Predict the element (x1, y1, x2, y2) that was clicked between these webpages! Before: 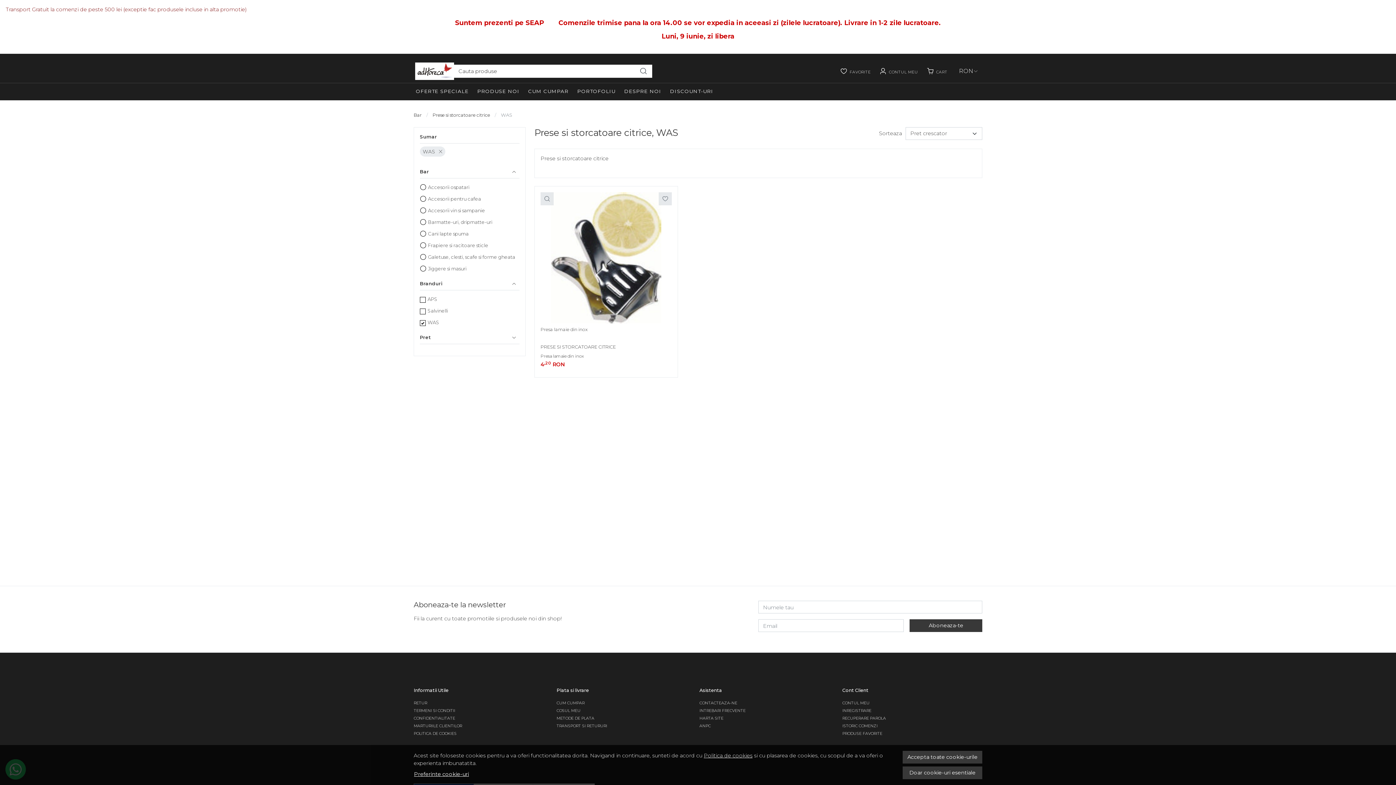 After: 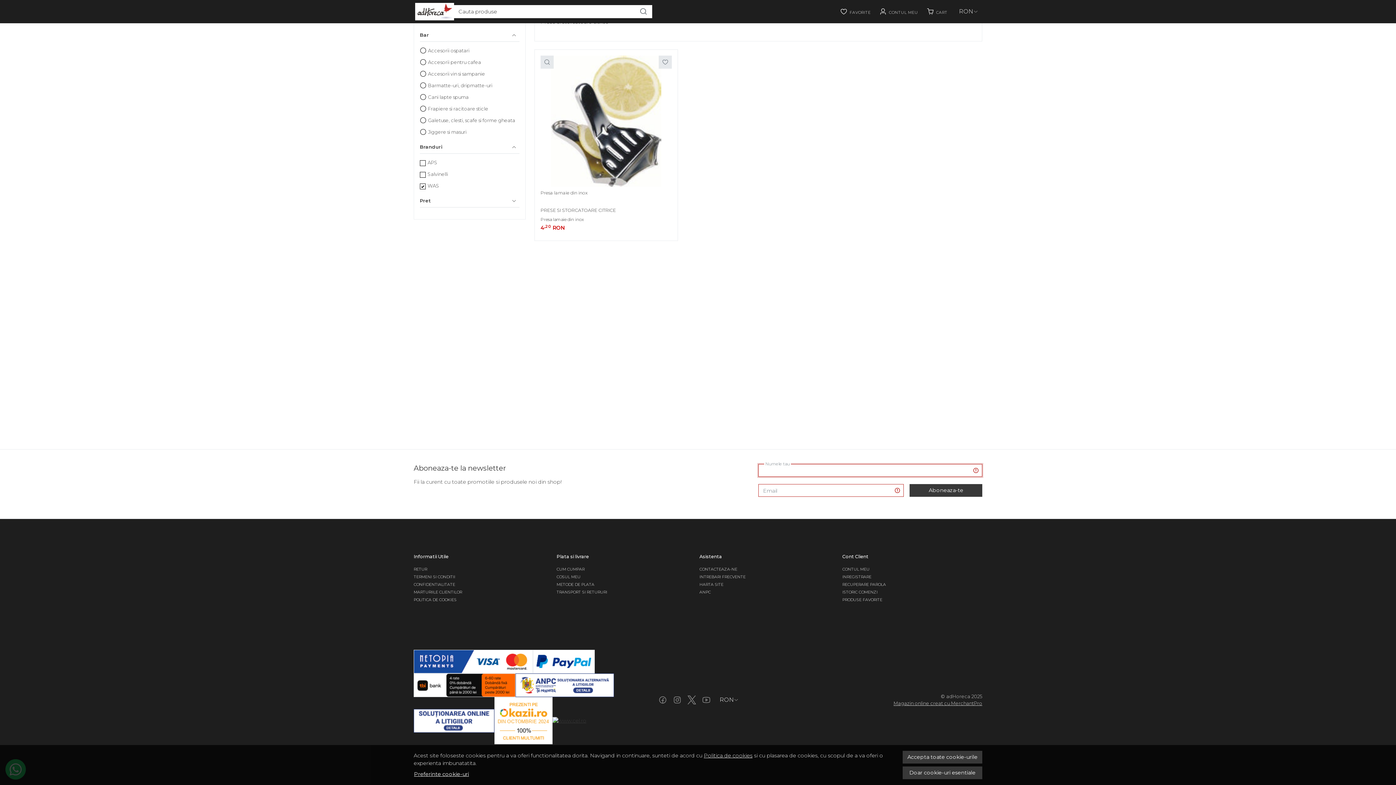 Action: label: Aboneaza-te bbox: (909, 619, 982, 632)